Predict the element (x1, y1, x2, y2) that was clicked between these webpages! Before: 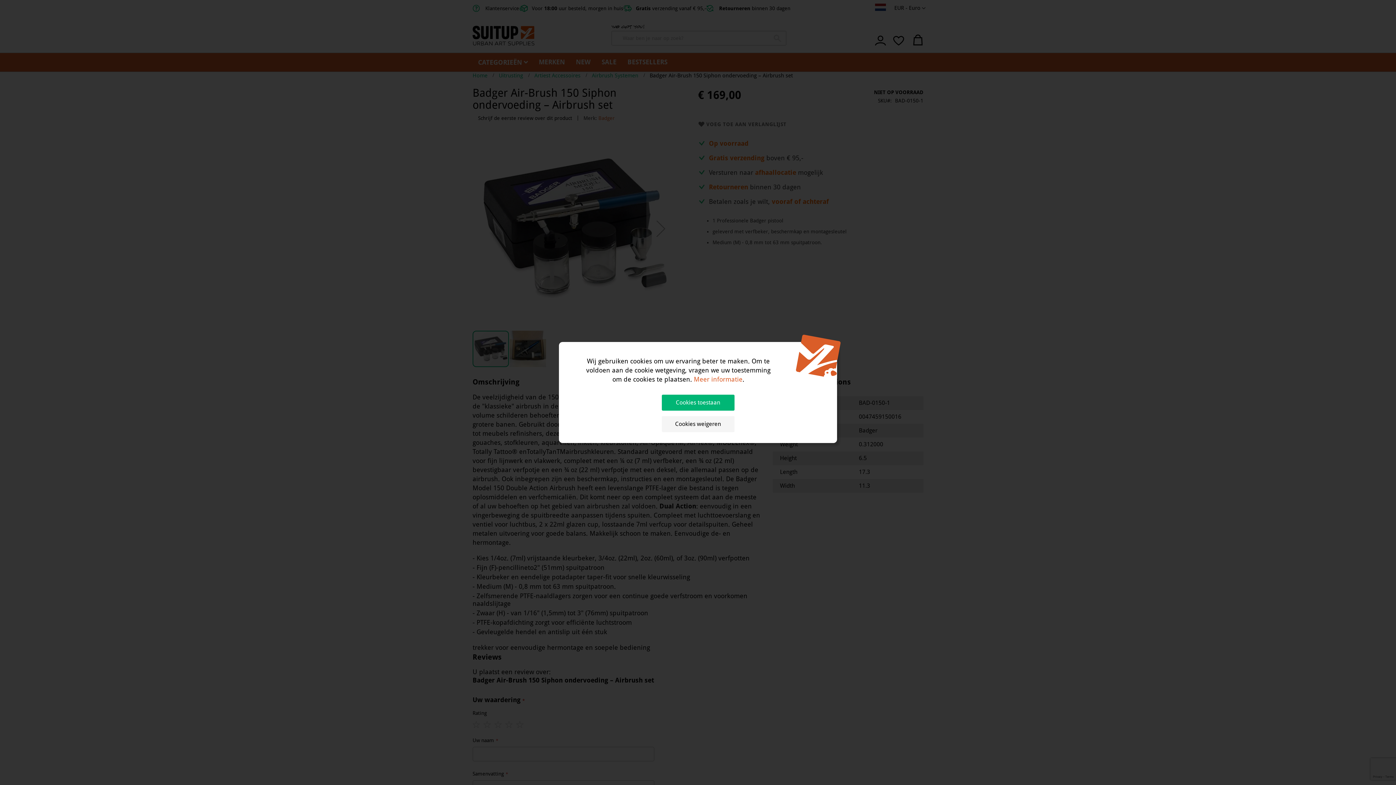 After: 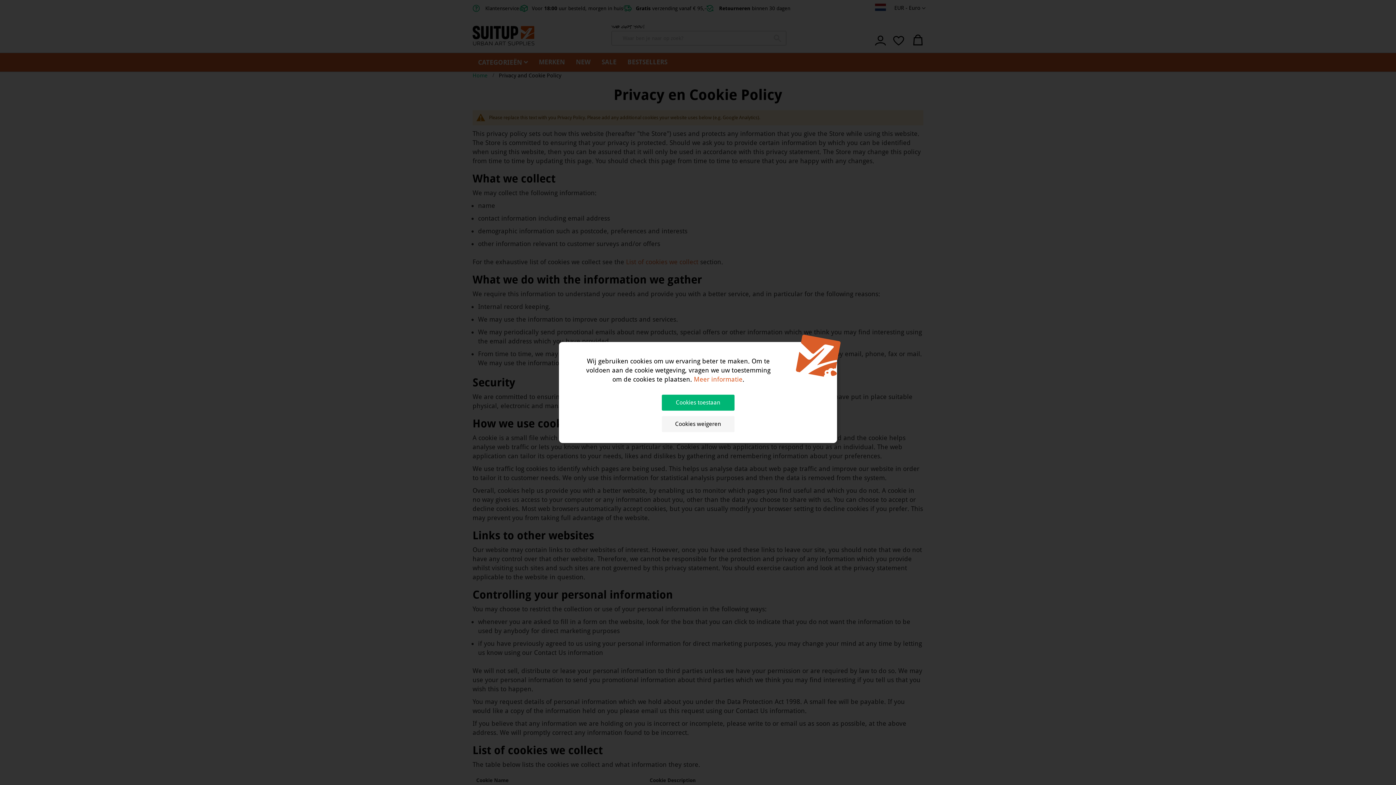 Action: bbox: (694, 375, 742, 383) label: Meer informatie